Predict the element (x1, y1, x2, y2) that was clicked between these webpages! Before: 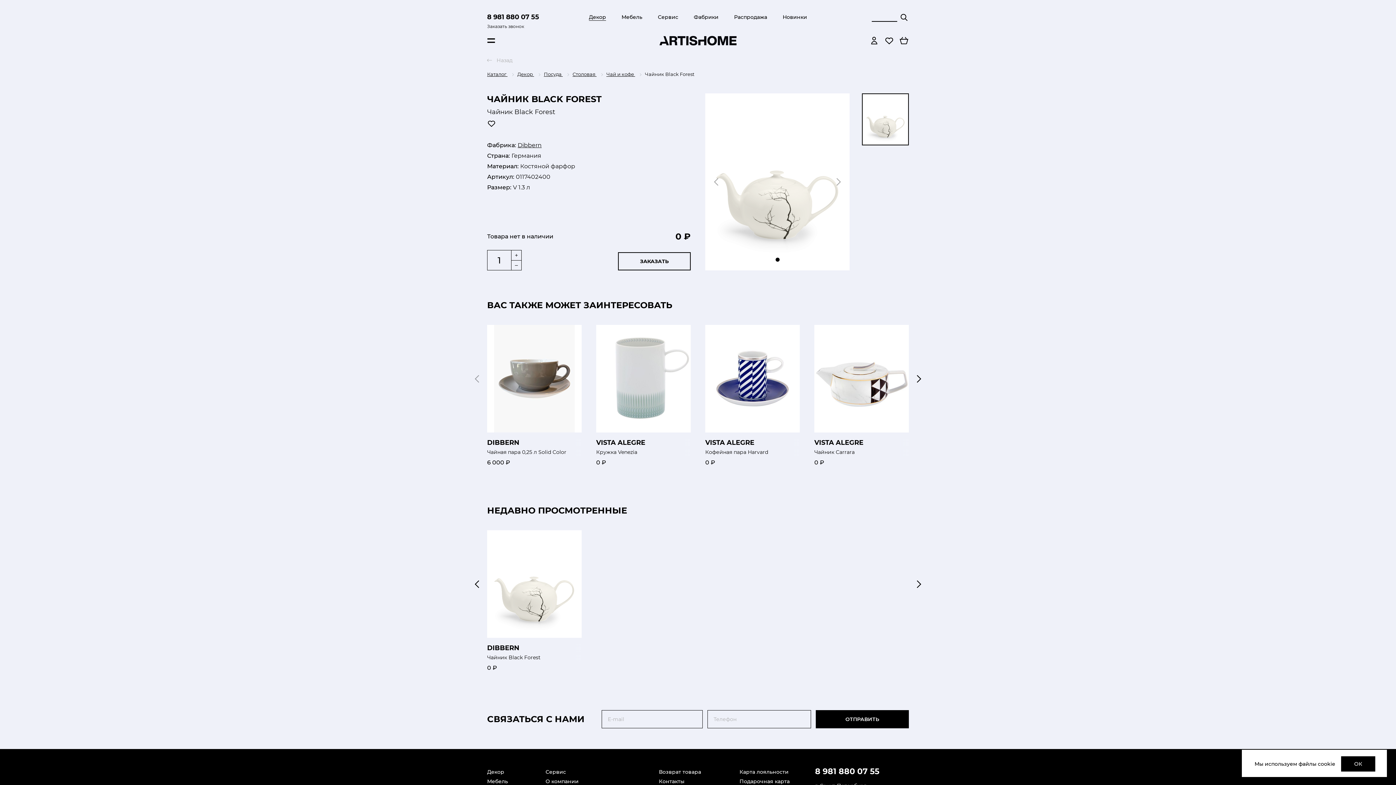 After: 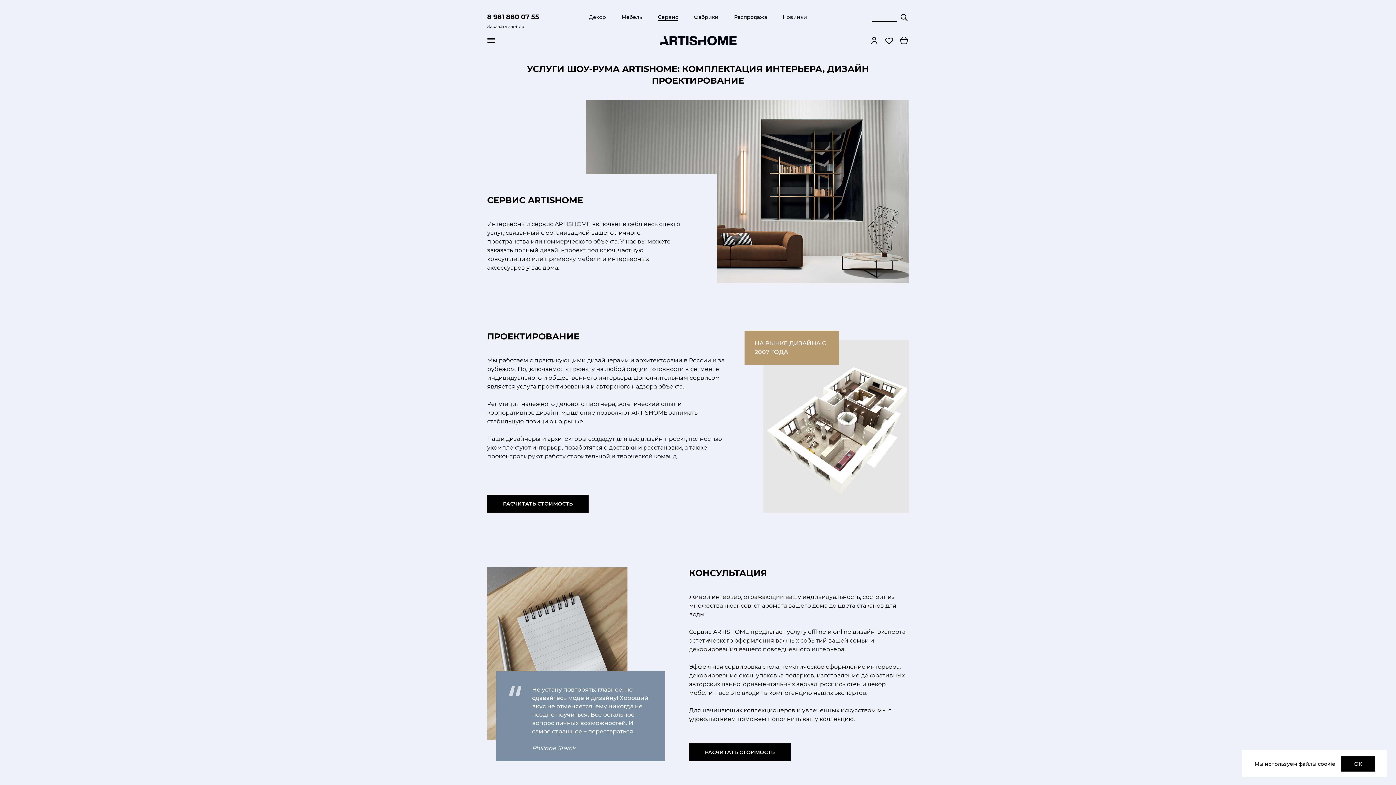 Action: bbox: (545, 769, 566, 775) label: Сервис